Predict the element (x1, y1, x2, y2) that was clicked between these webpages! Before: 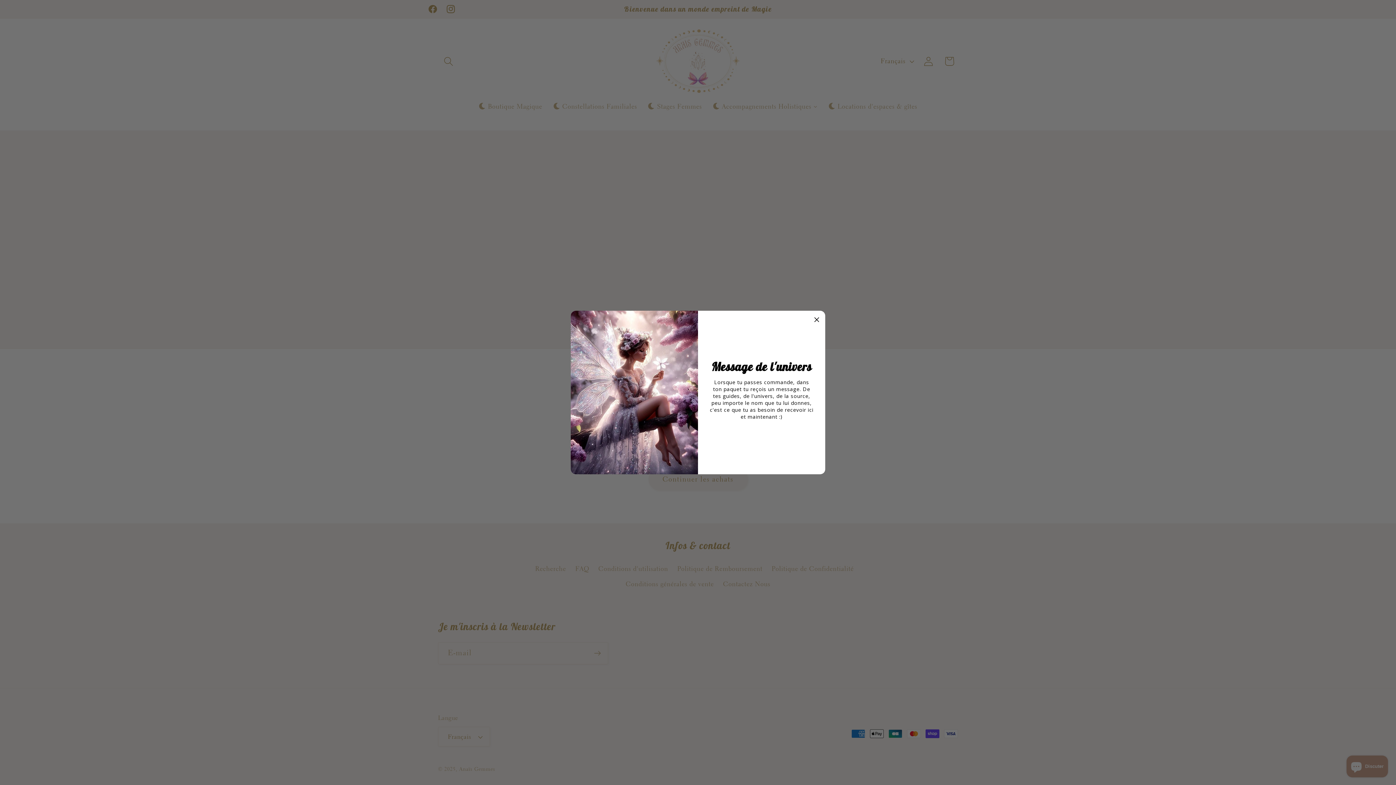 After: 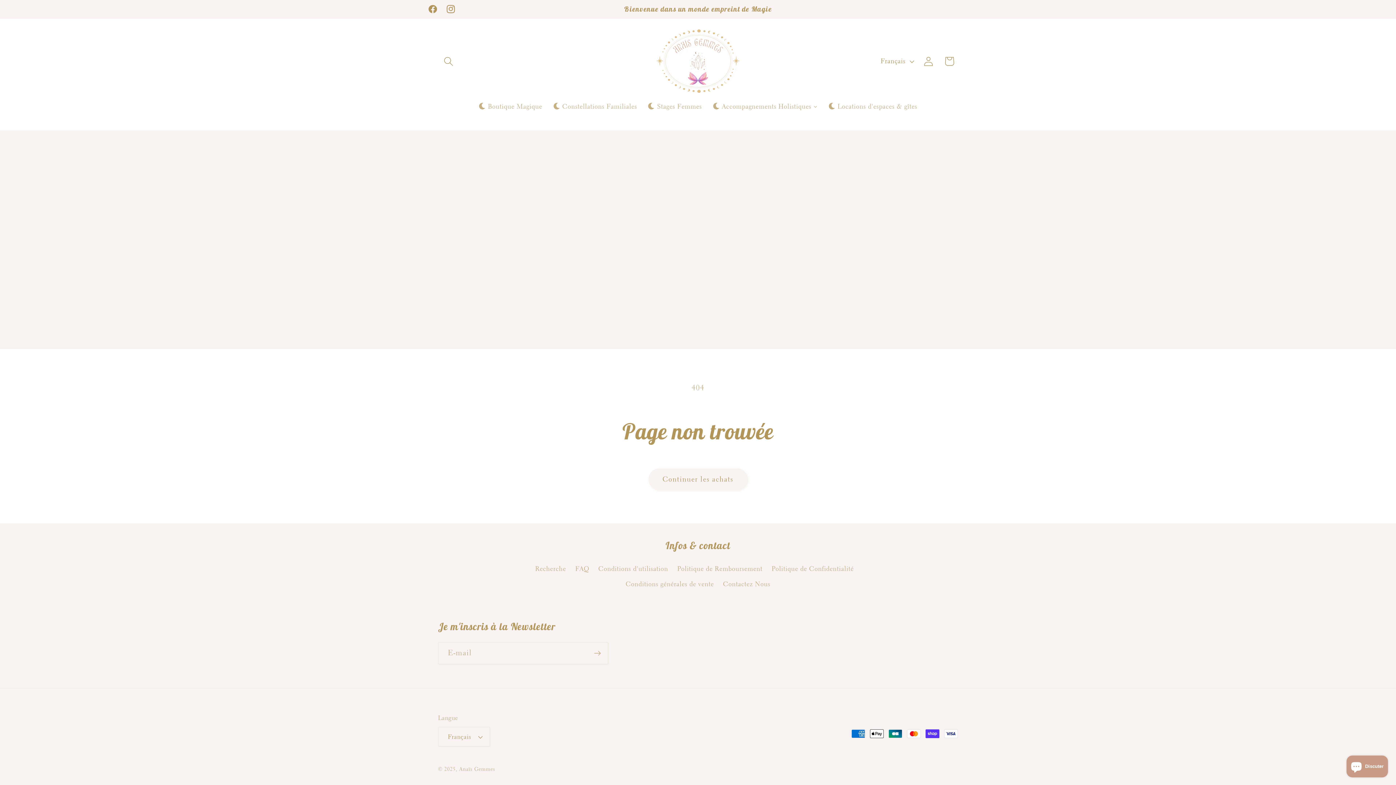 Action: bbox: (814, 313, 820, 325)